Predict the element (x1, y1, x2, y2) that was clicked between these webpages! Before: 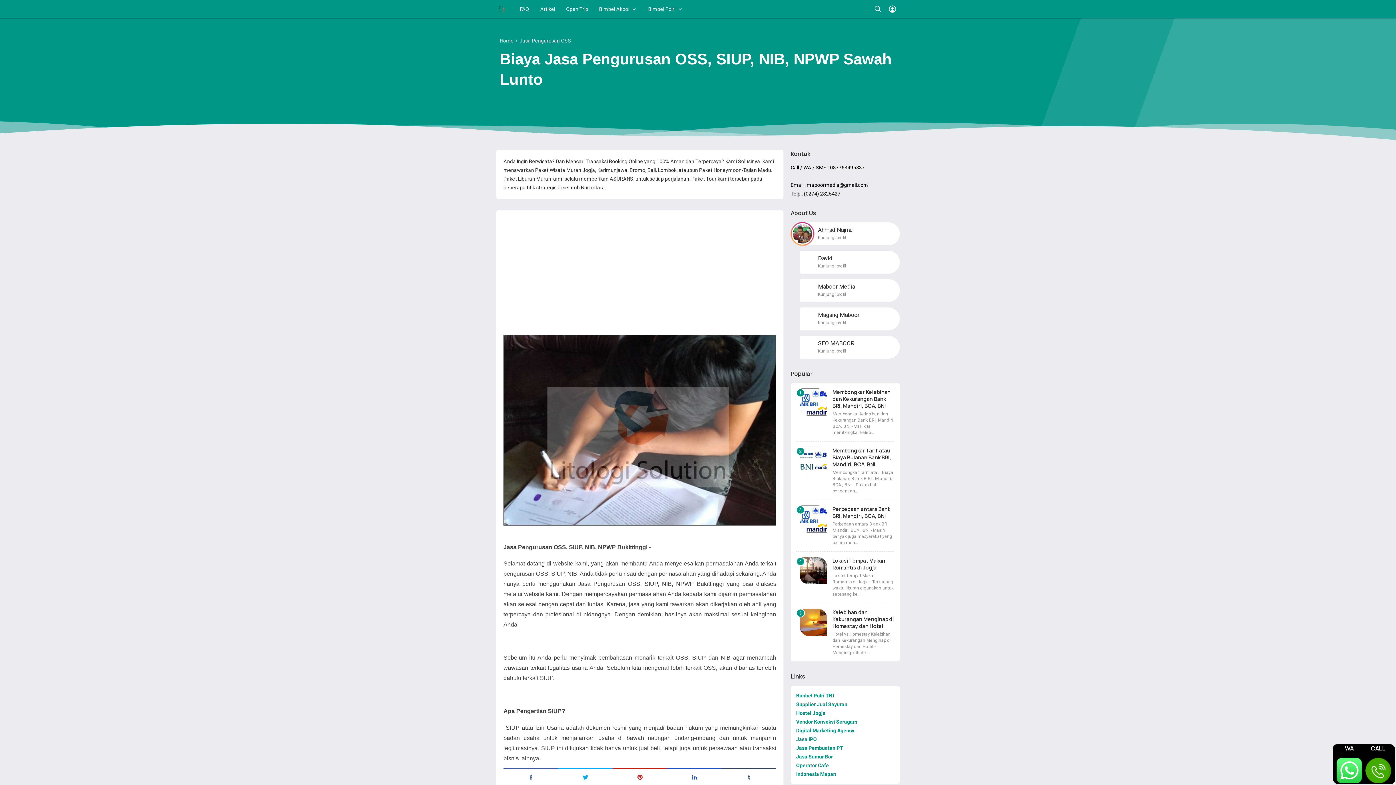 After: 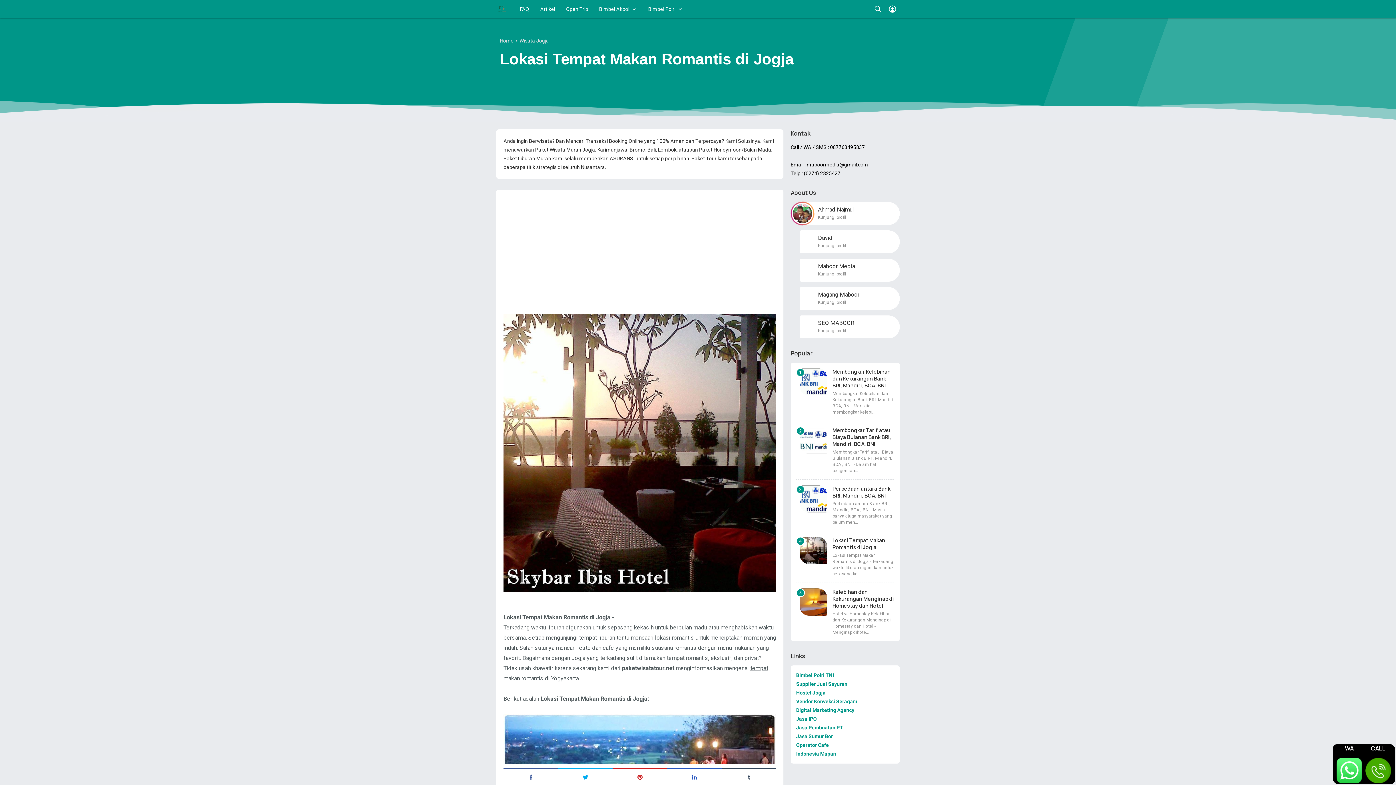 Action: bbox: (800, 557, 827, 584)